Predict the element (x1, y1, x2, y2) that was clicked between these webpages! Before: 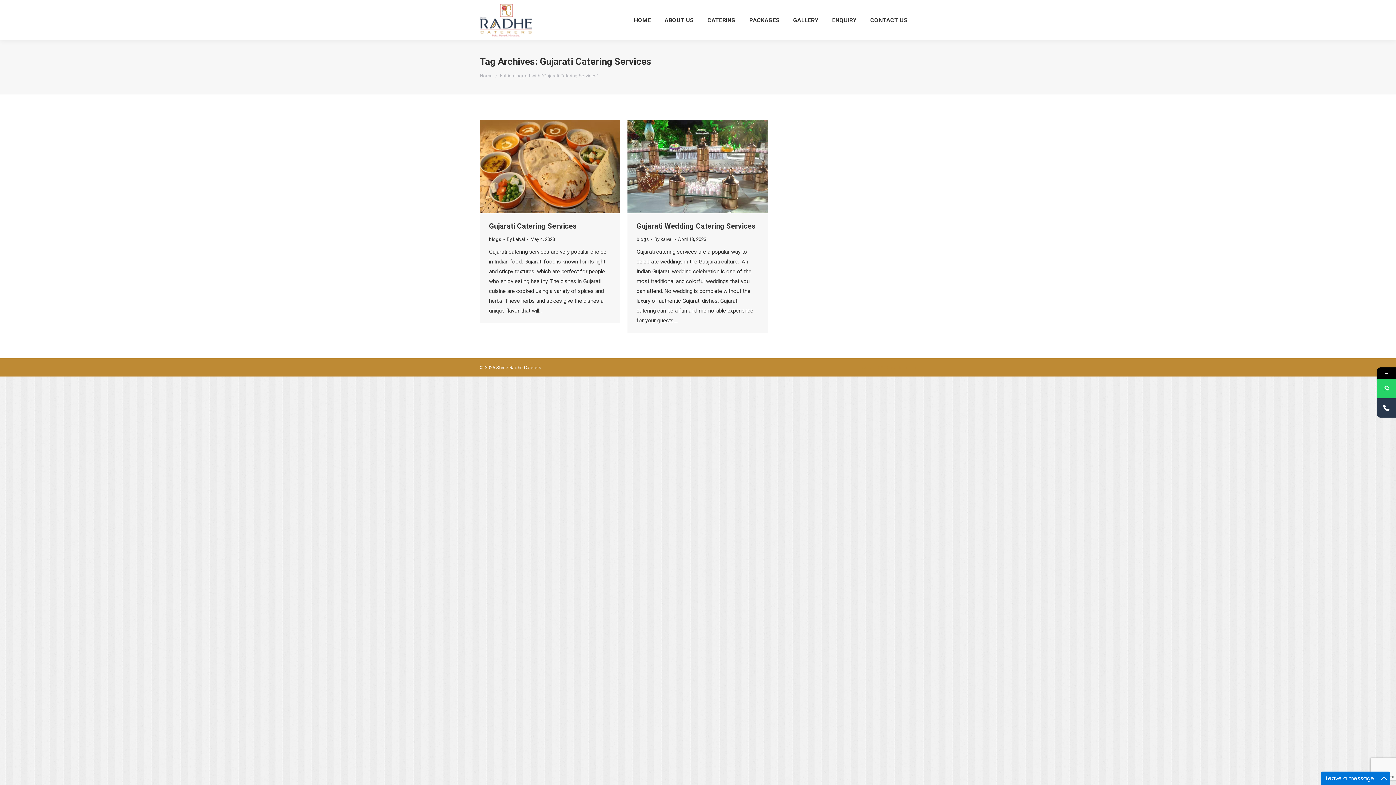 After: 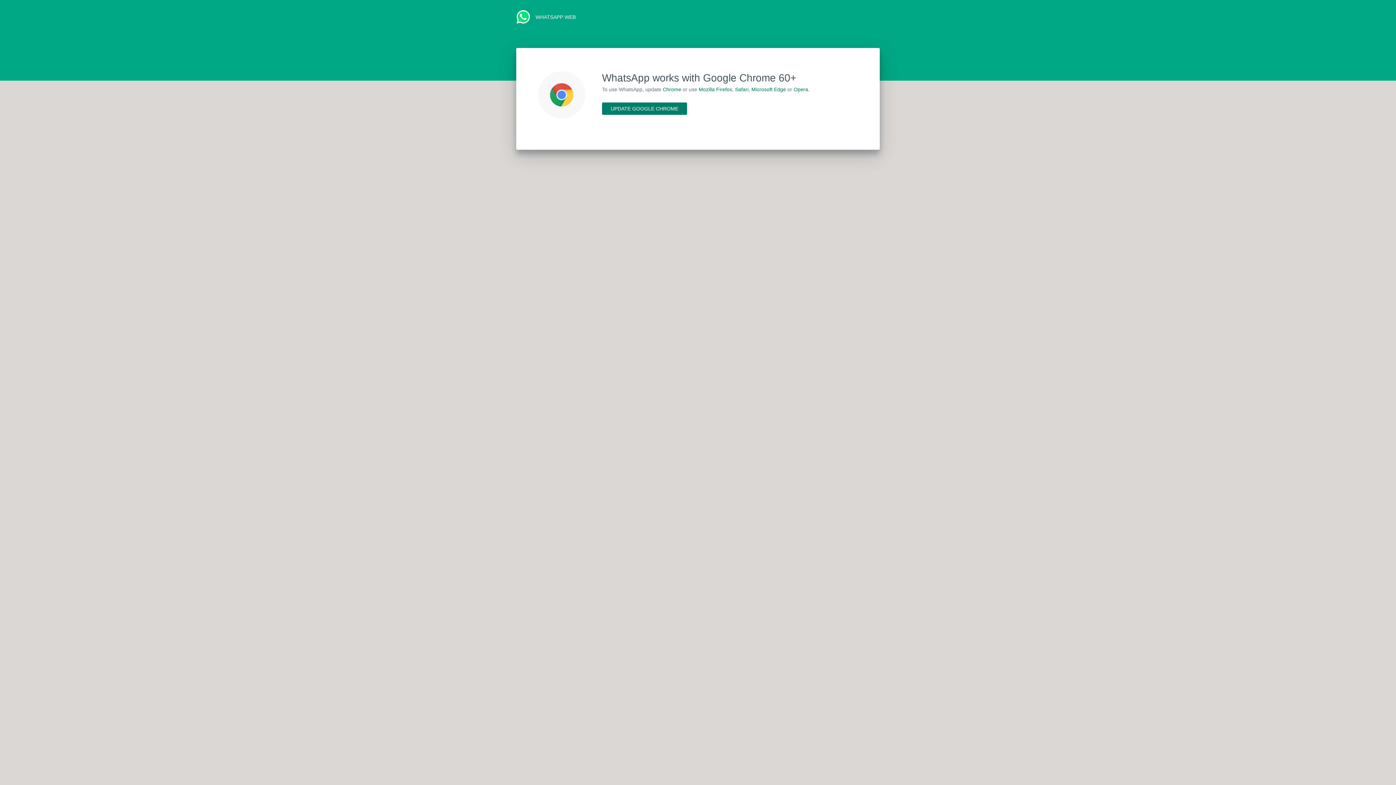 Action: bbox: (1377, 379, 1396, 398)